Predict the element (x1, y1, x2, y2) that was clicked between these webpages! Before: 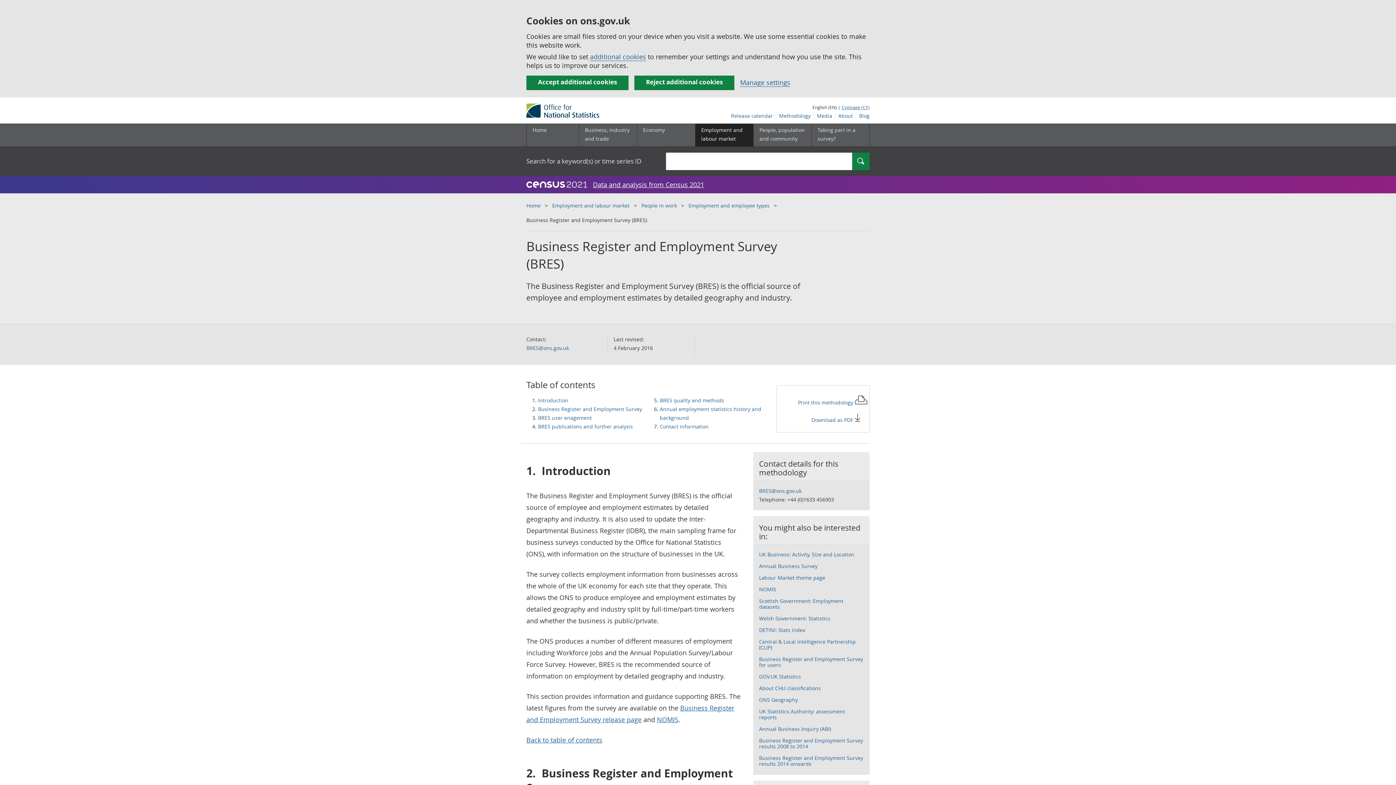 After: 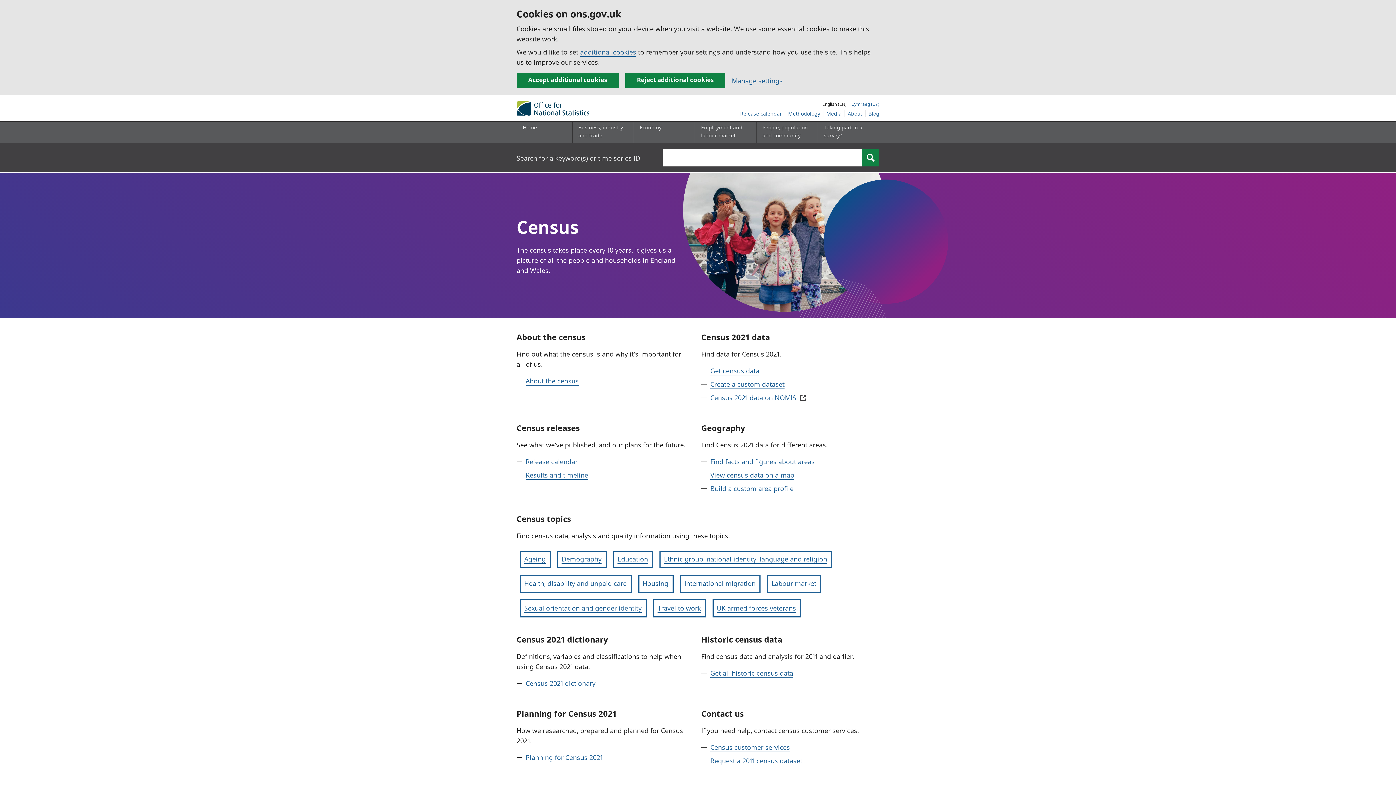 Action: bbox: (593, 180, 704, 189) label: Data and analysis from Census 2021